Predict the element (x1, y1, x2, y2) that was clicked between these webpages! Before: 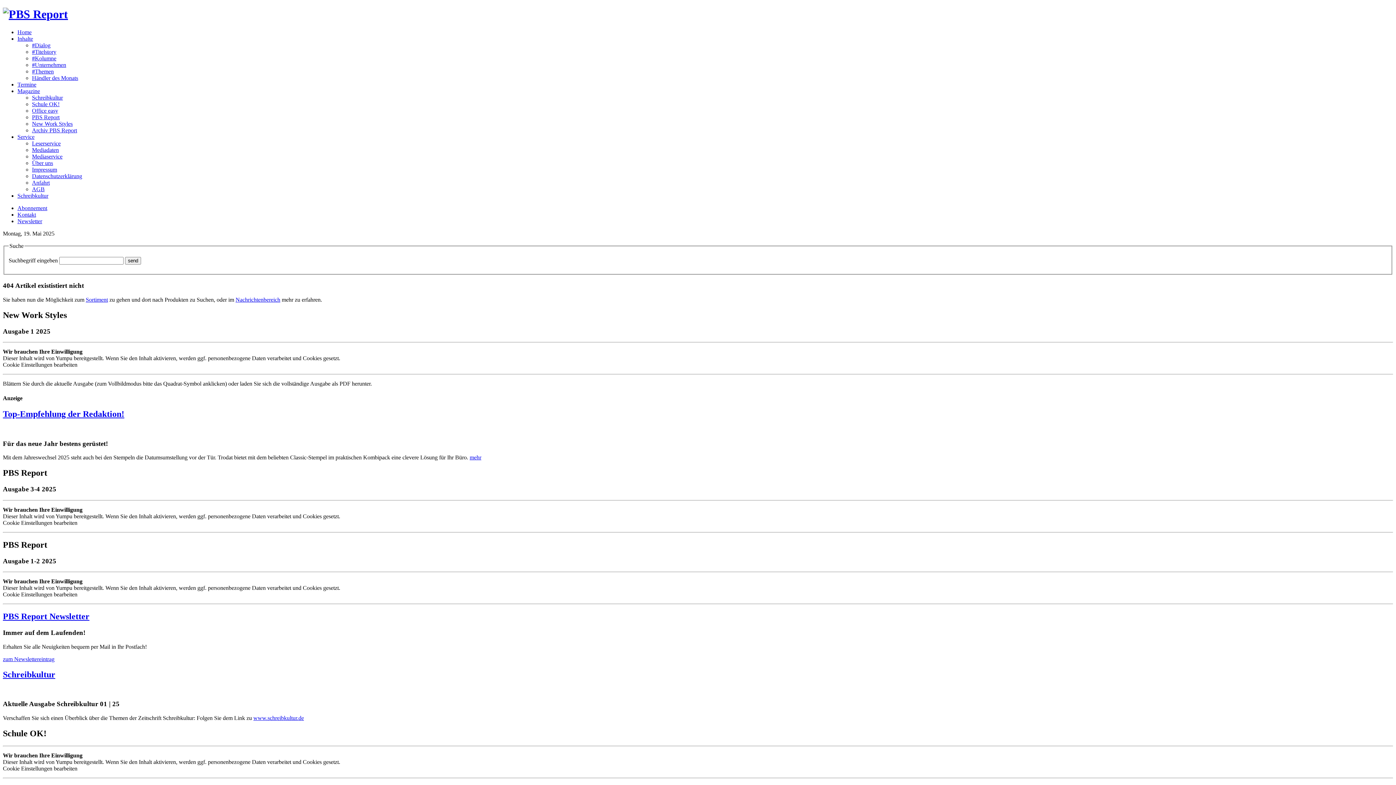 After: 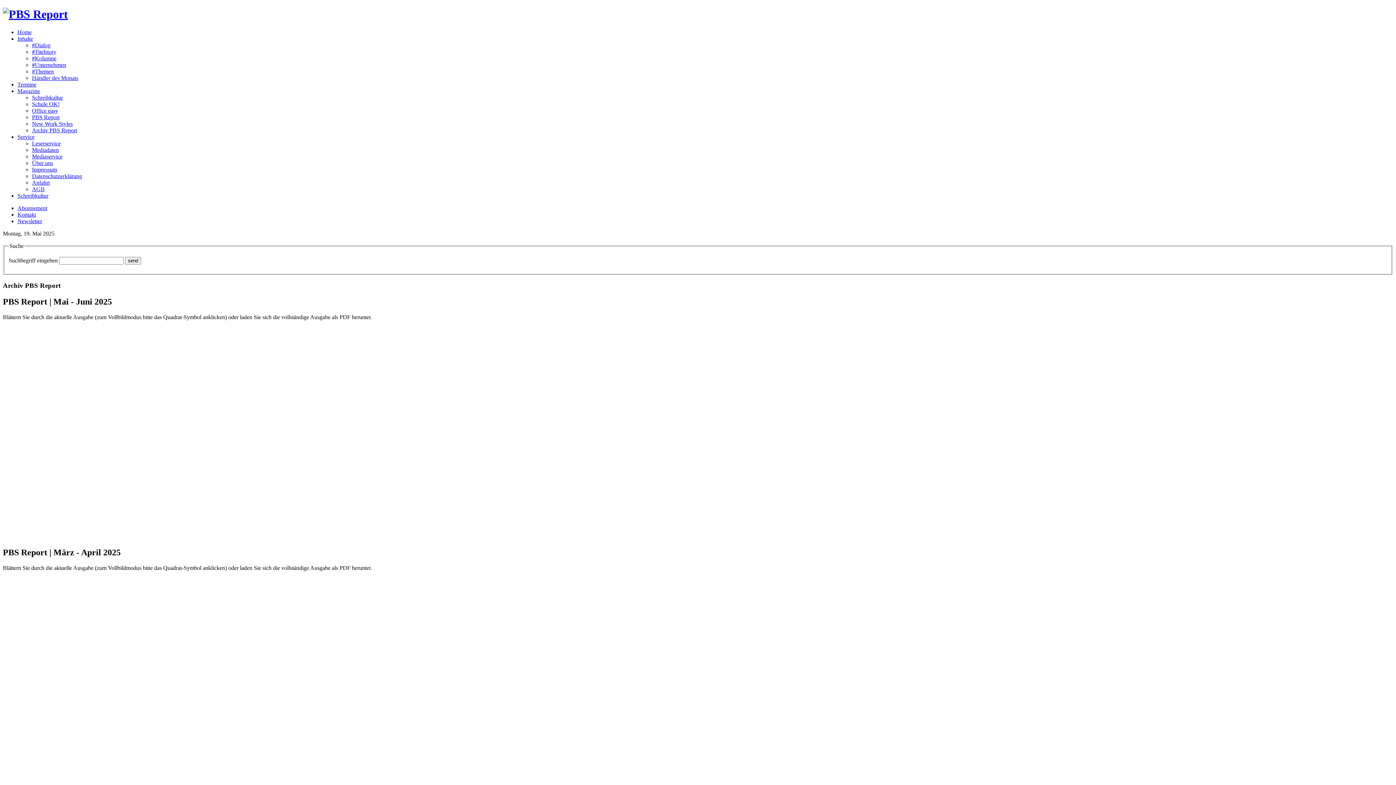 Action: bbox: (32, 127, 77, 133) label: Archiv PBS Report